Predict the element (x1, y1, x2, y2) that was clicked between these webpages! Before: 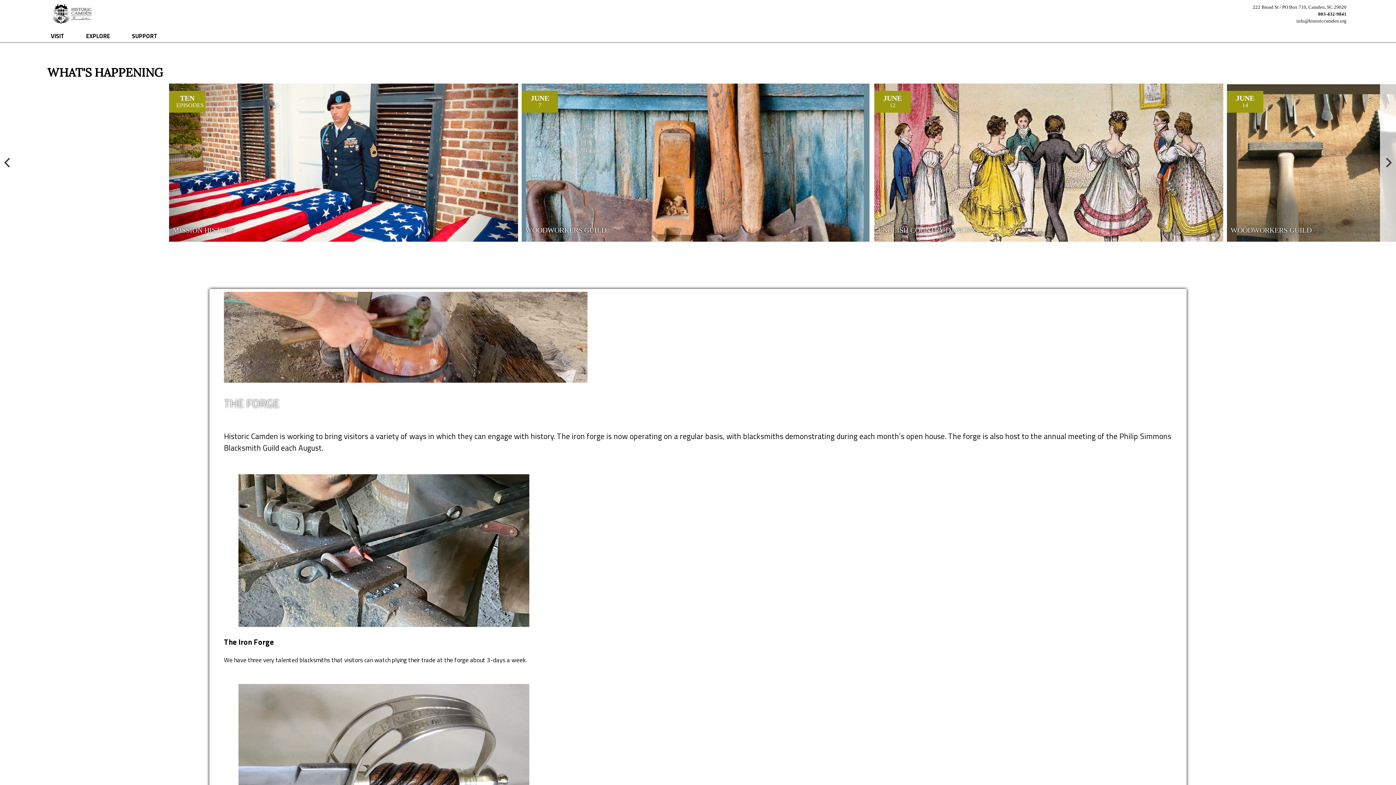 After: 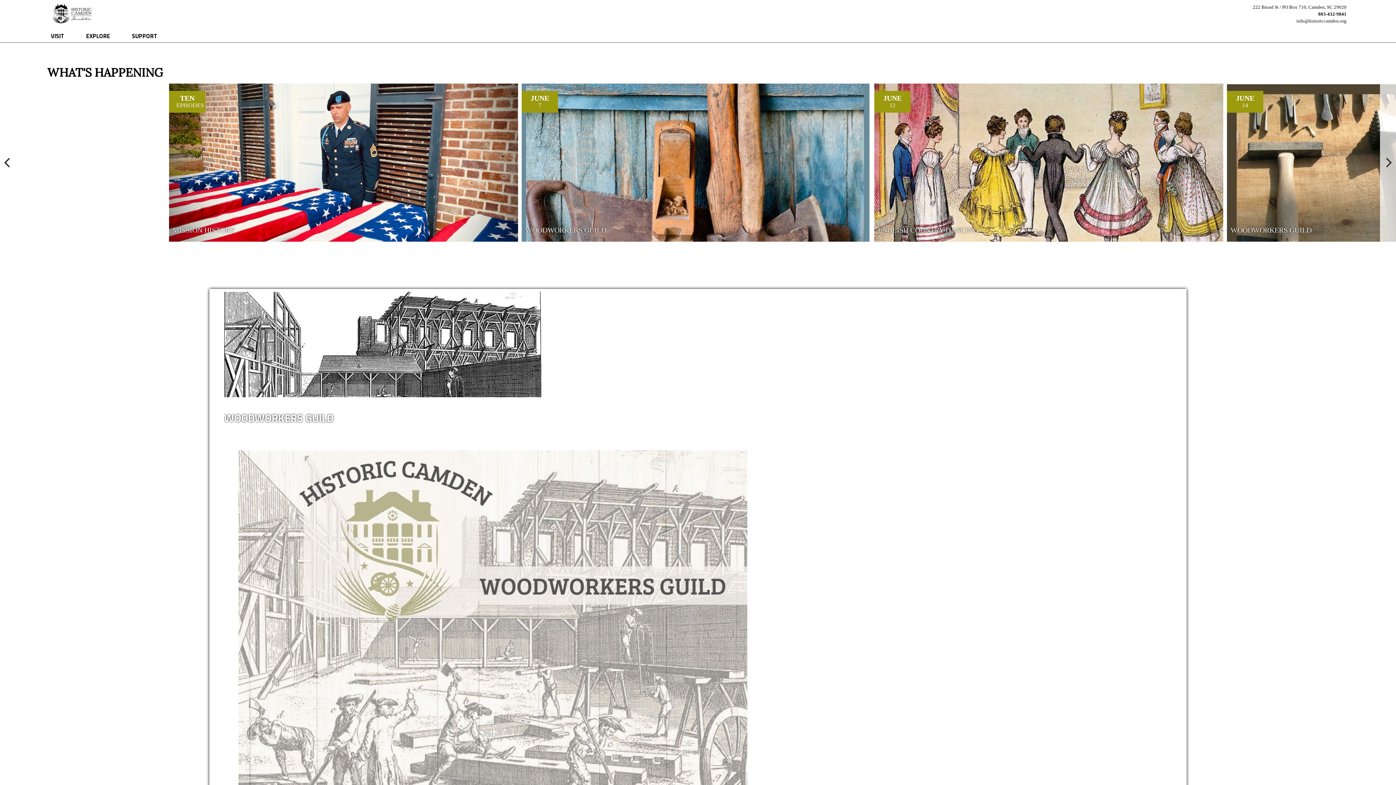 Action: label: JUNE
7
WOODWORKERS GUILD bbox: (521, 83, 874, 241)